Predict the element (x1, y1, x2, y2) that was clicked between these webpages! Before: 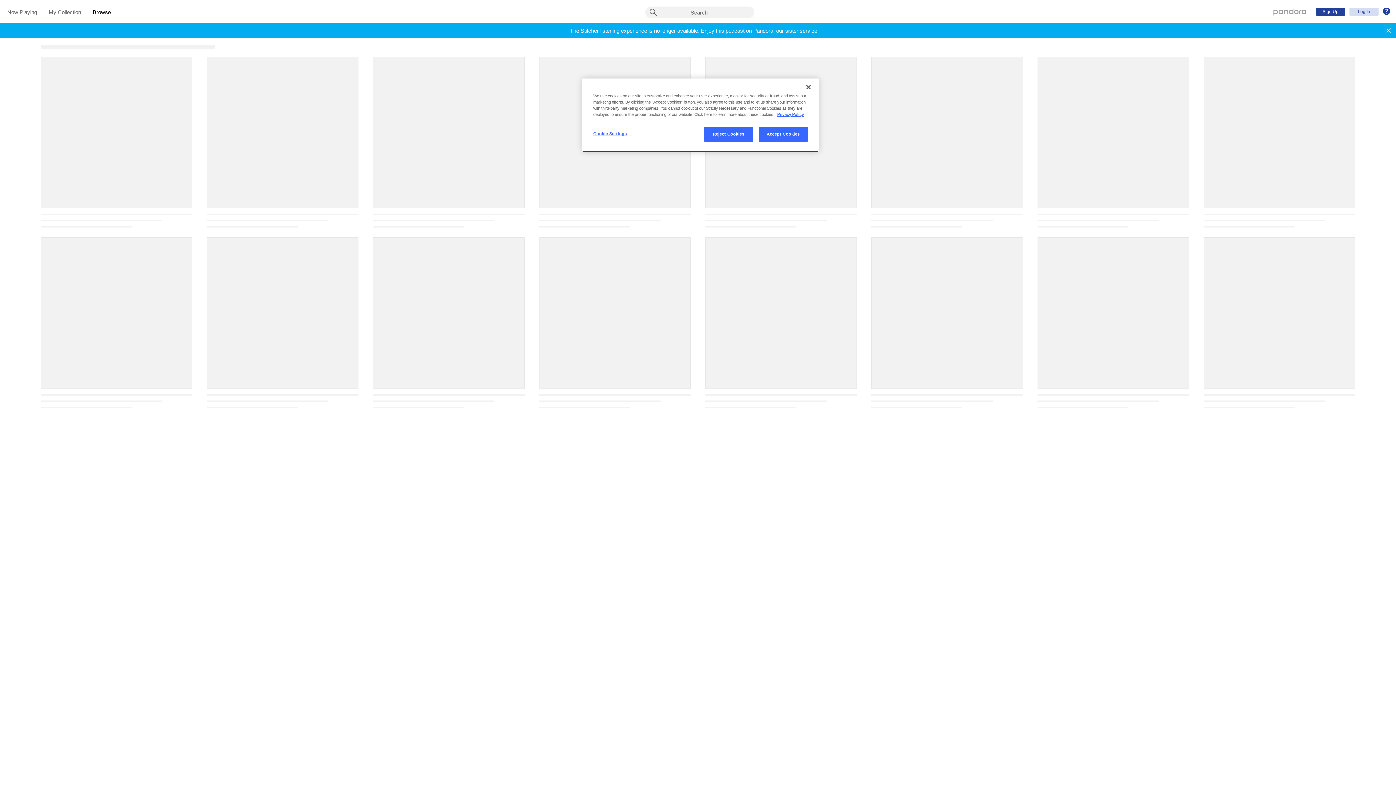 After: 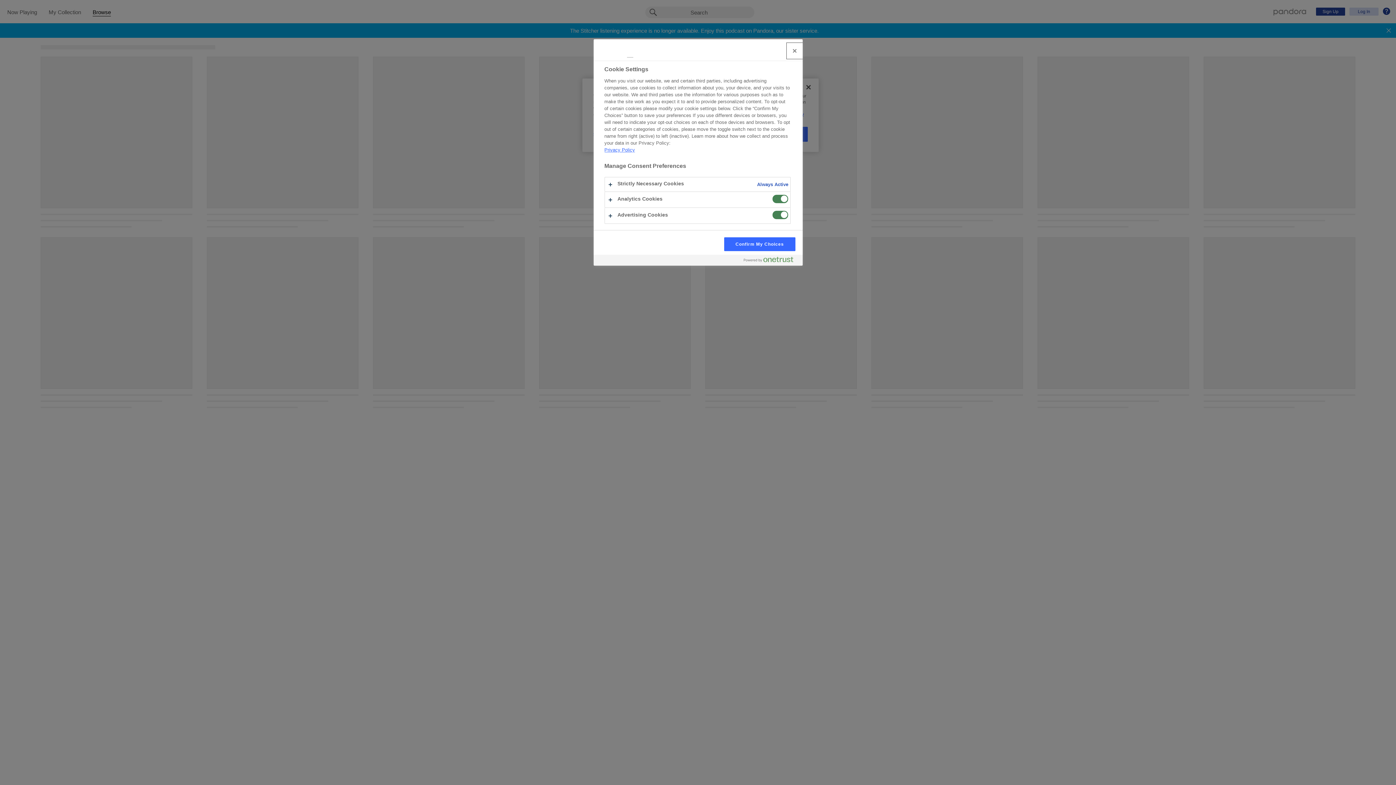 Action: label: Cookie Settings bbox: (593, 126, 642, 141)